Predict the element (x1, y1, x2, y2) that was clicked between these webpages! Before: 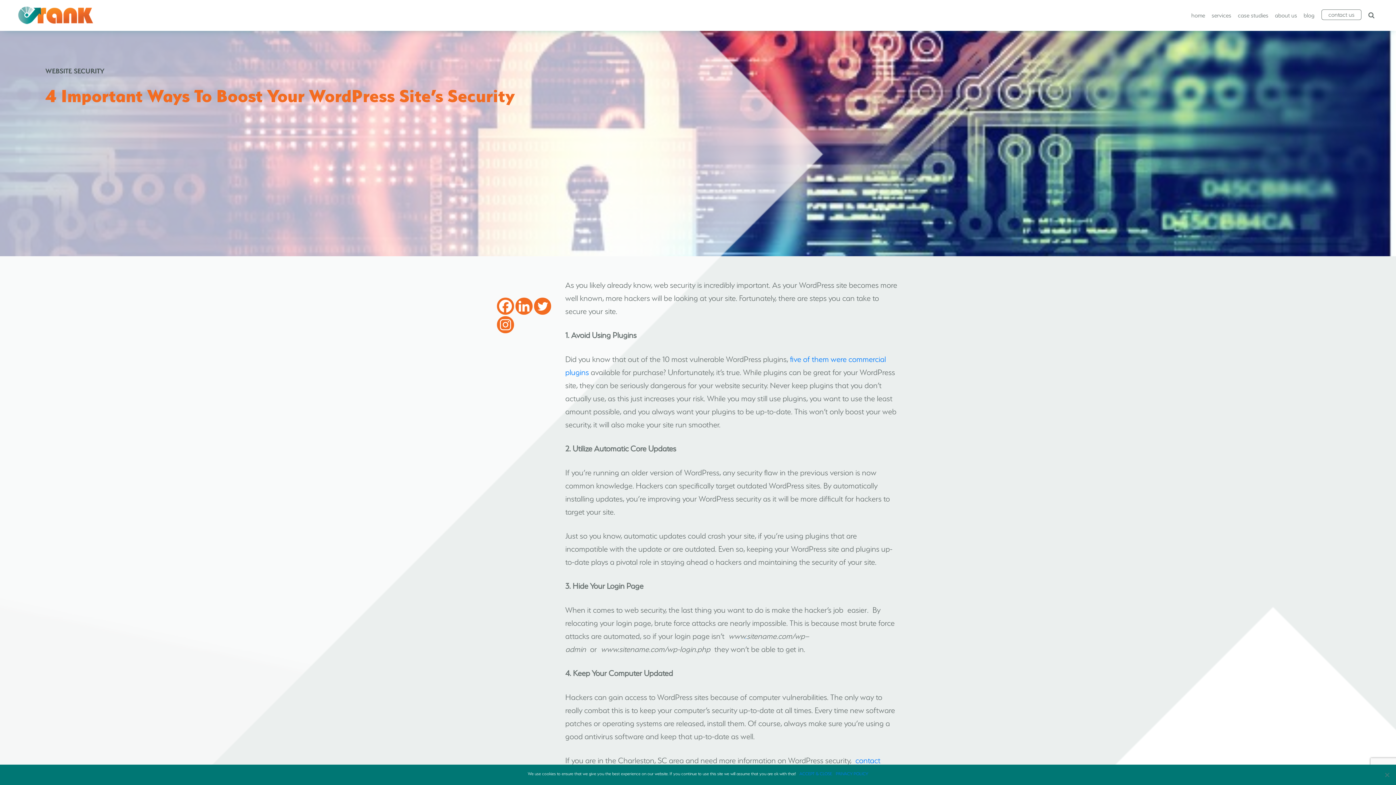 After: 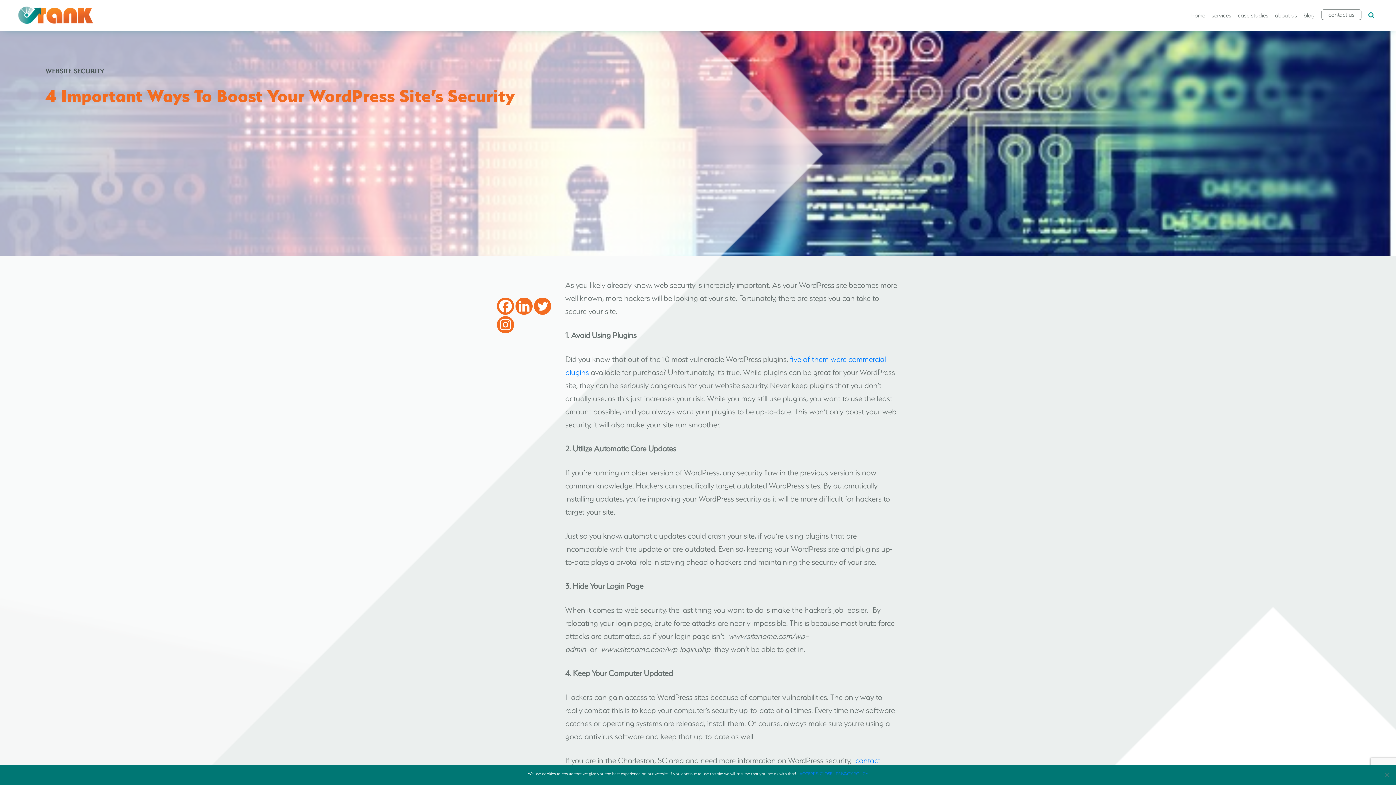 Action: bbox: (1365, 9, 1378, 21)